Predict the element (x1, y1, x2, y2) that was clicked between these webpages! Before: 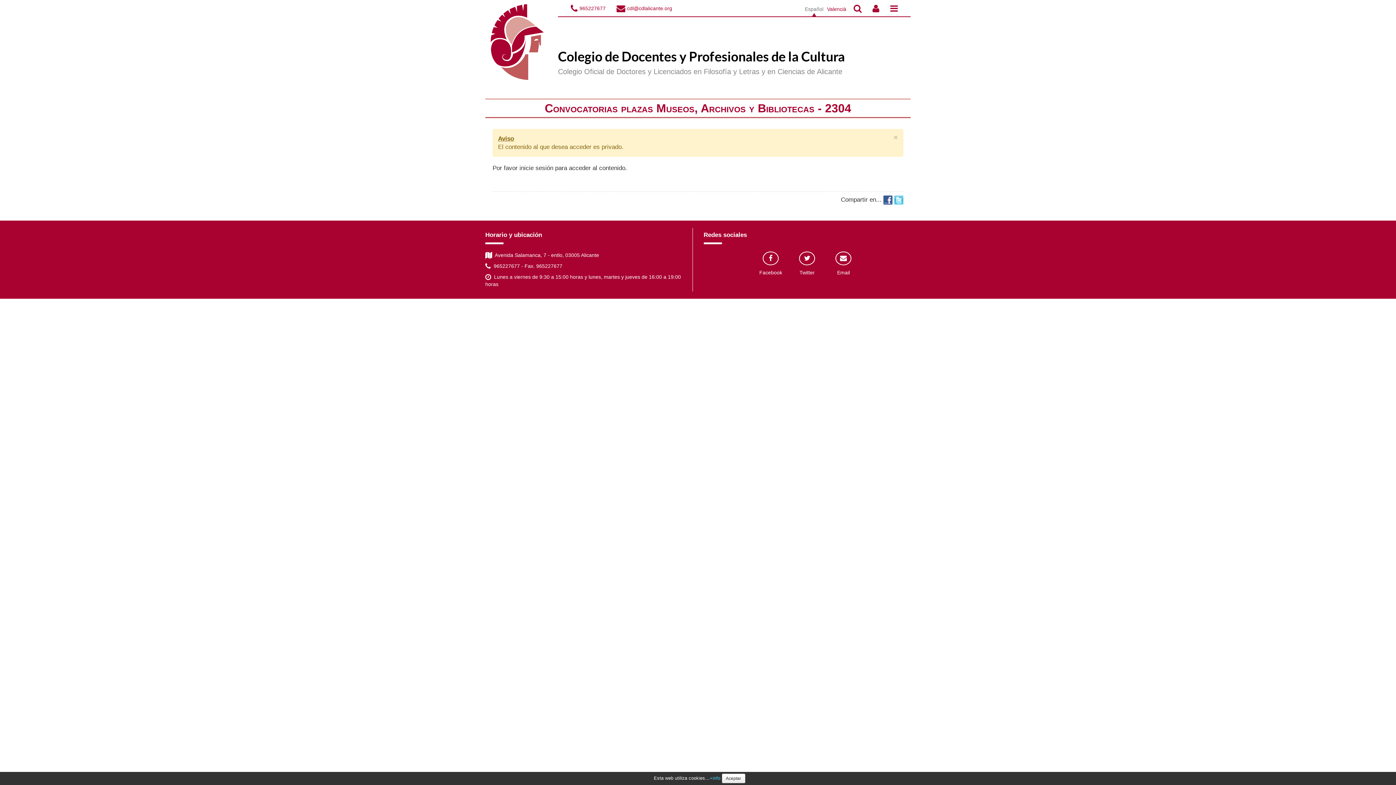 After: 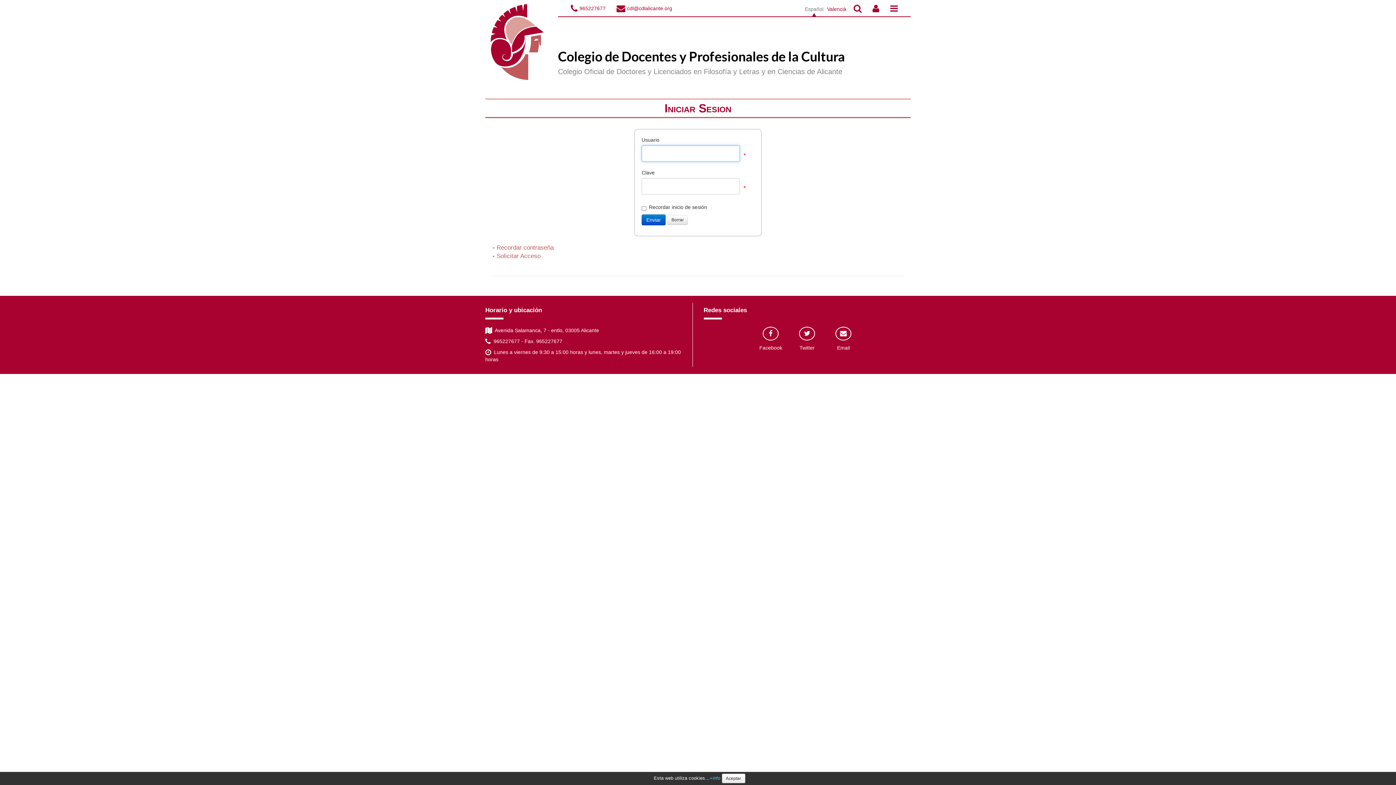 Action: bbox: (867, 0, 885, 16)